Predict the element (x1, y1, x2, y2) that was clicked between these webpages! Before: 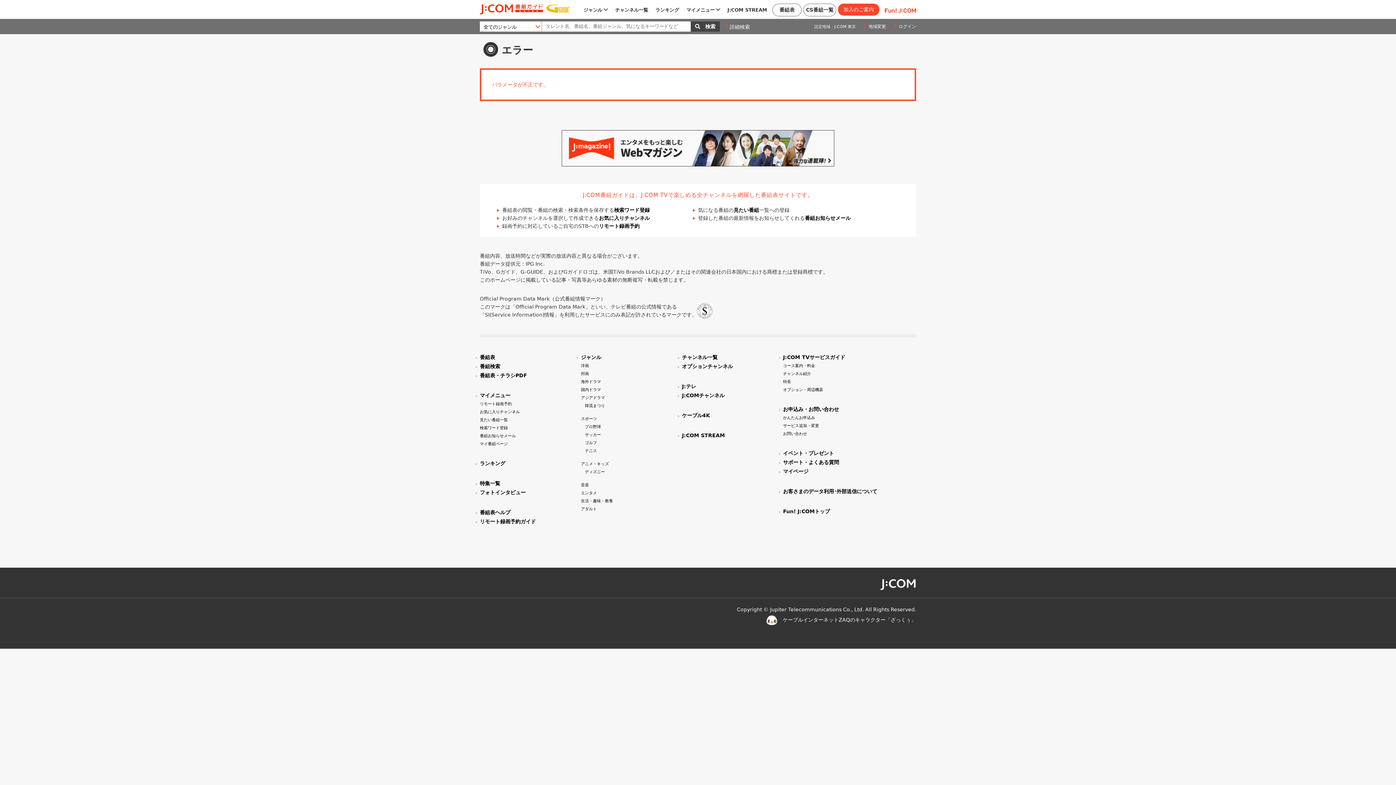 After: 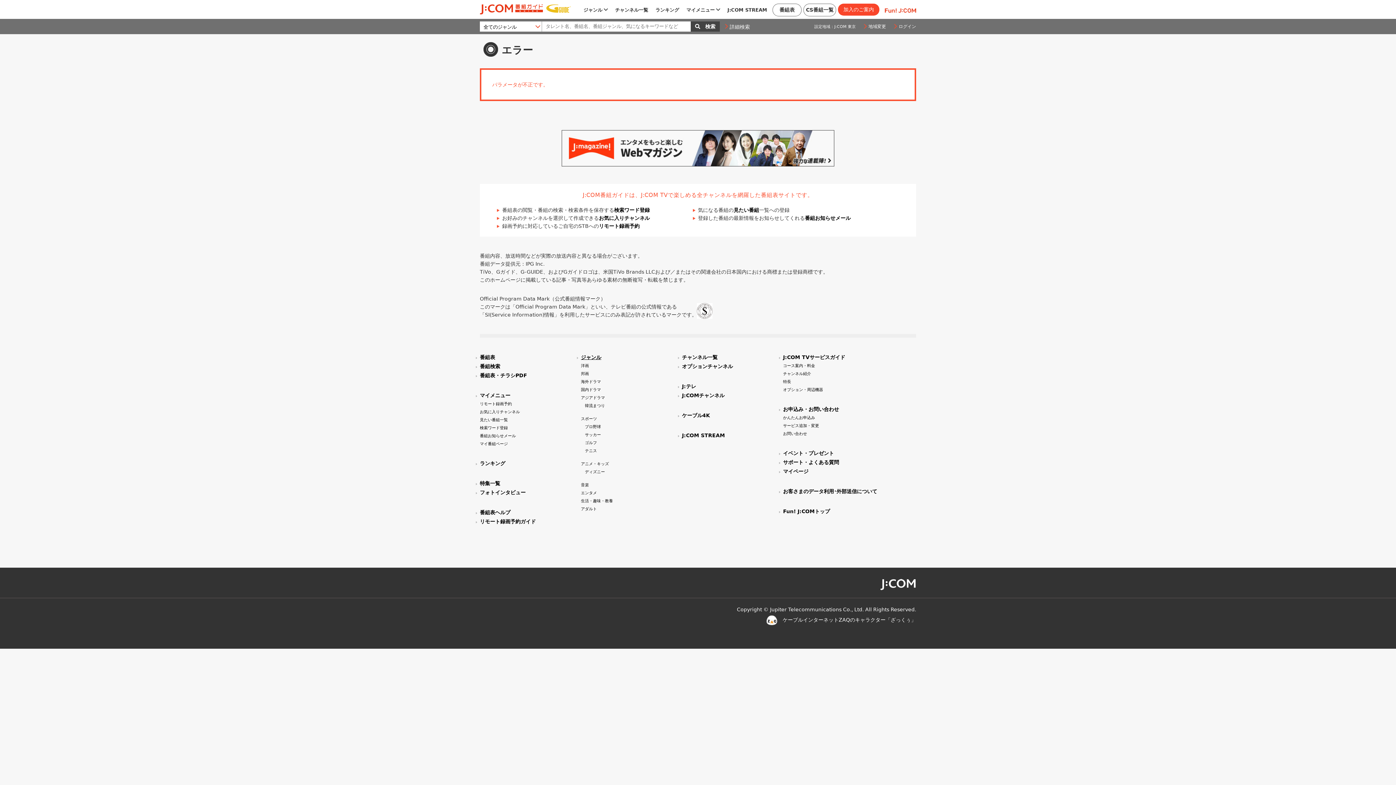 Action: bbox: (581, 354, 601, 360) label: ジャンル